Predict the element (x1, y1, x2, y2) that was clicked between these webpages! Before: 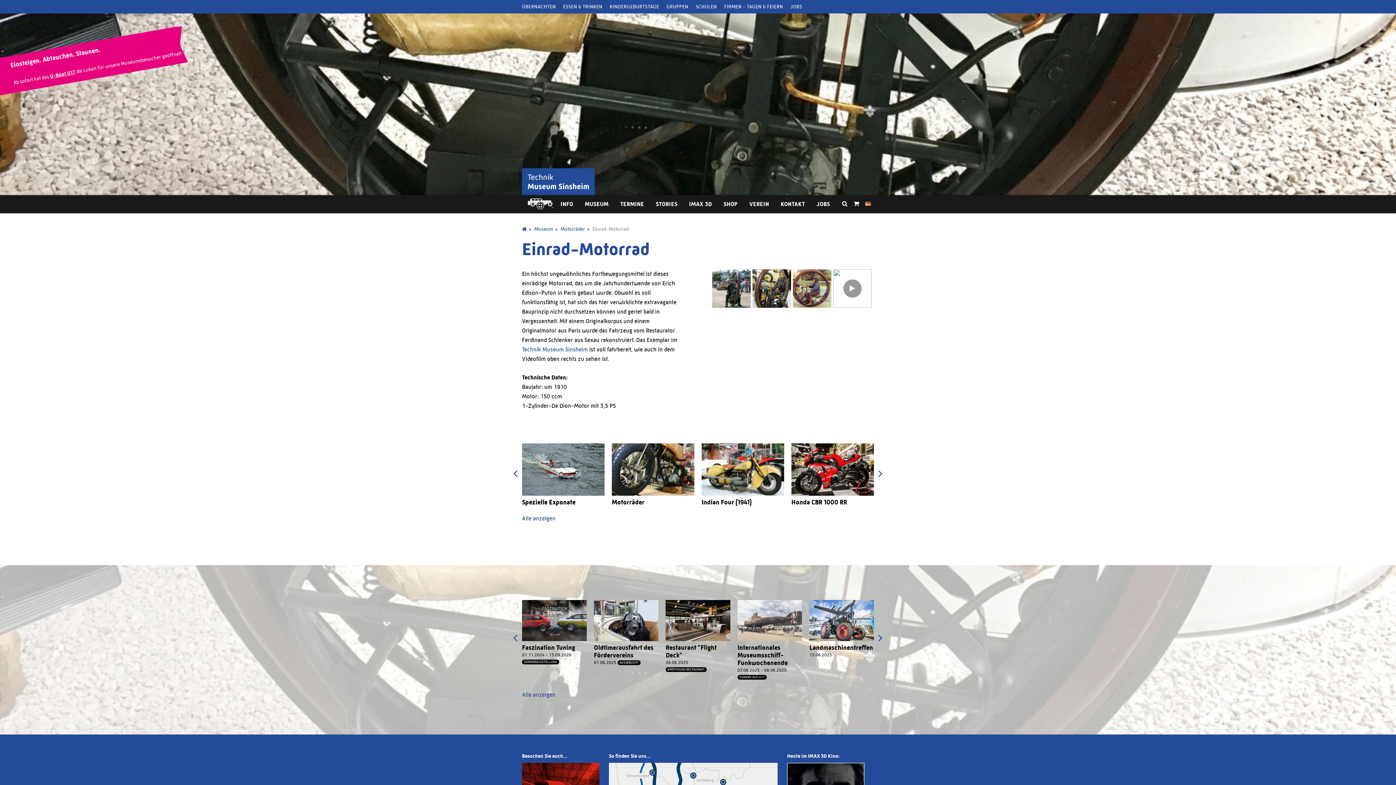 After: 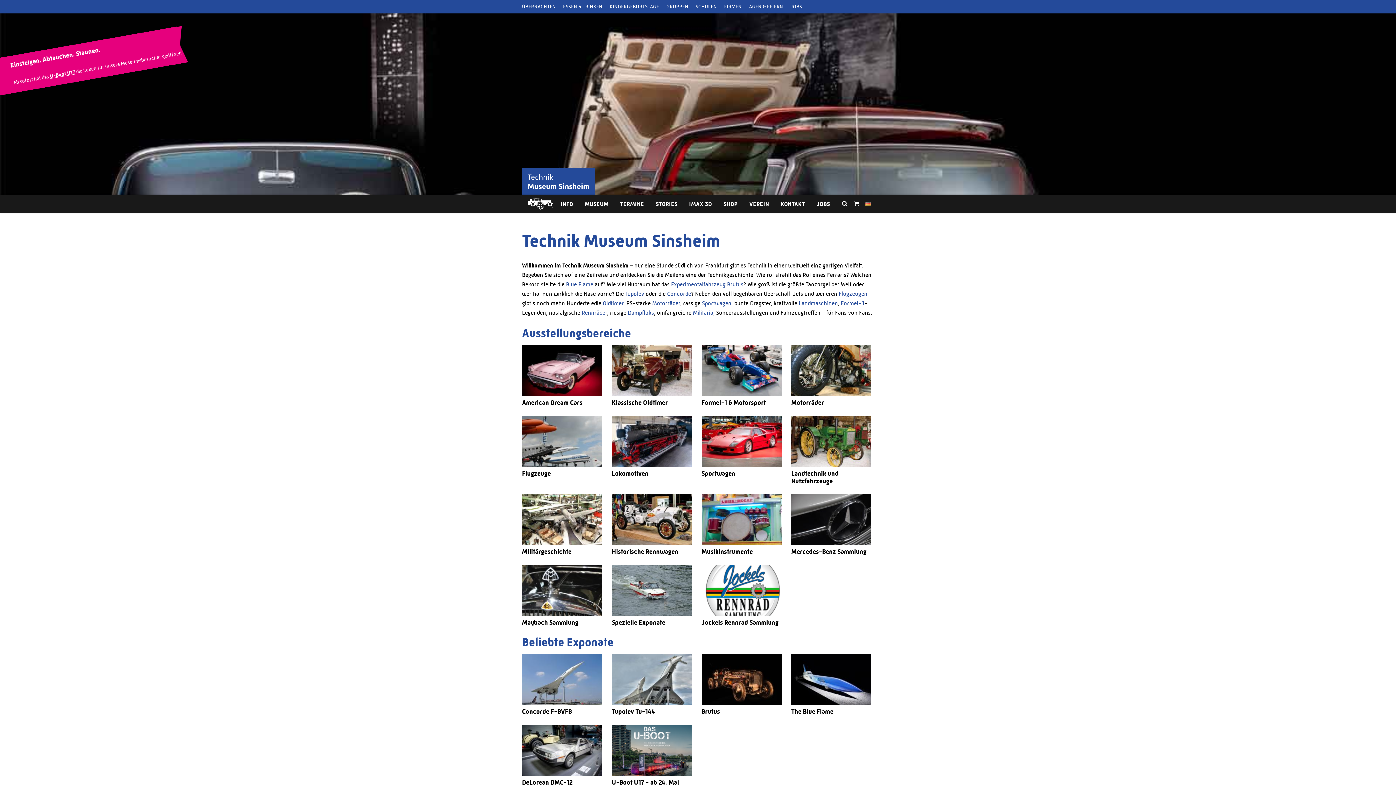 Action: label: Technik Museum Sinsheim bbox: (522, 346, 588, 352)